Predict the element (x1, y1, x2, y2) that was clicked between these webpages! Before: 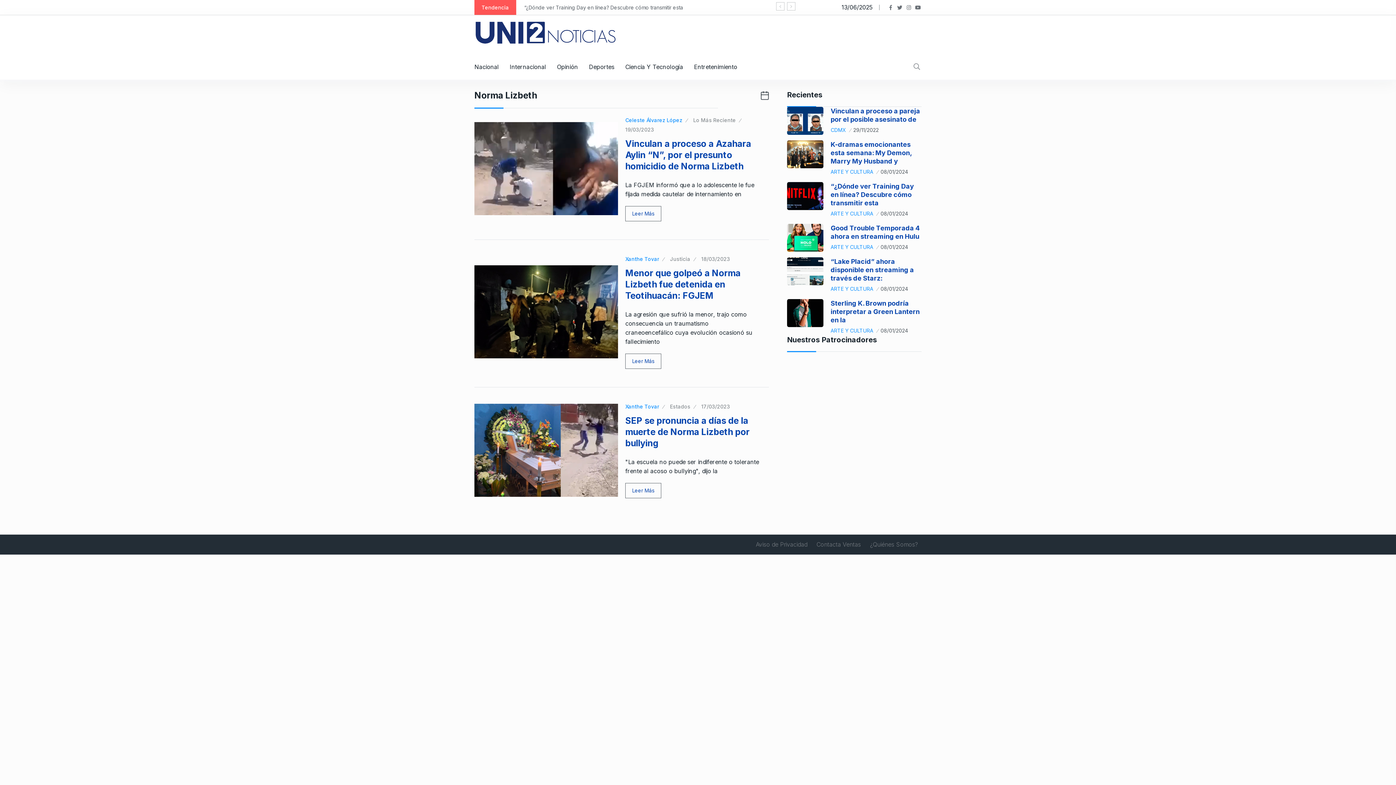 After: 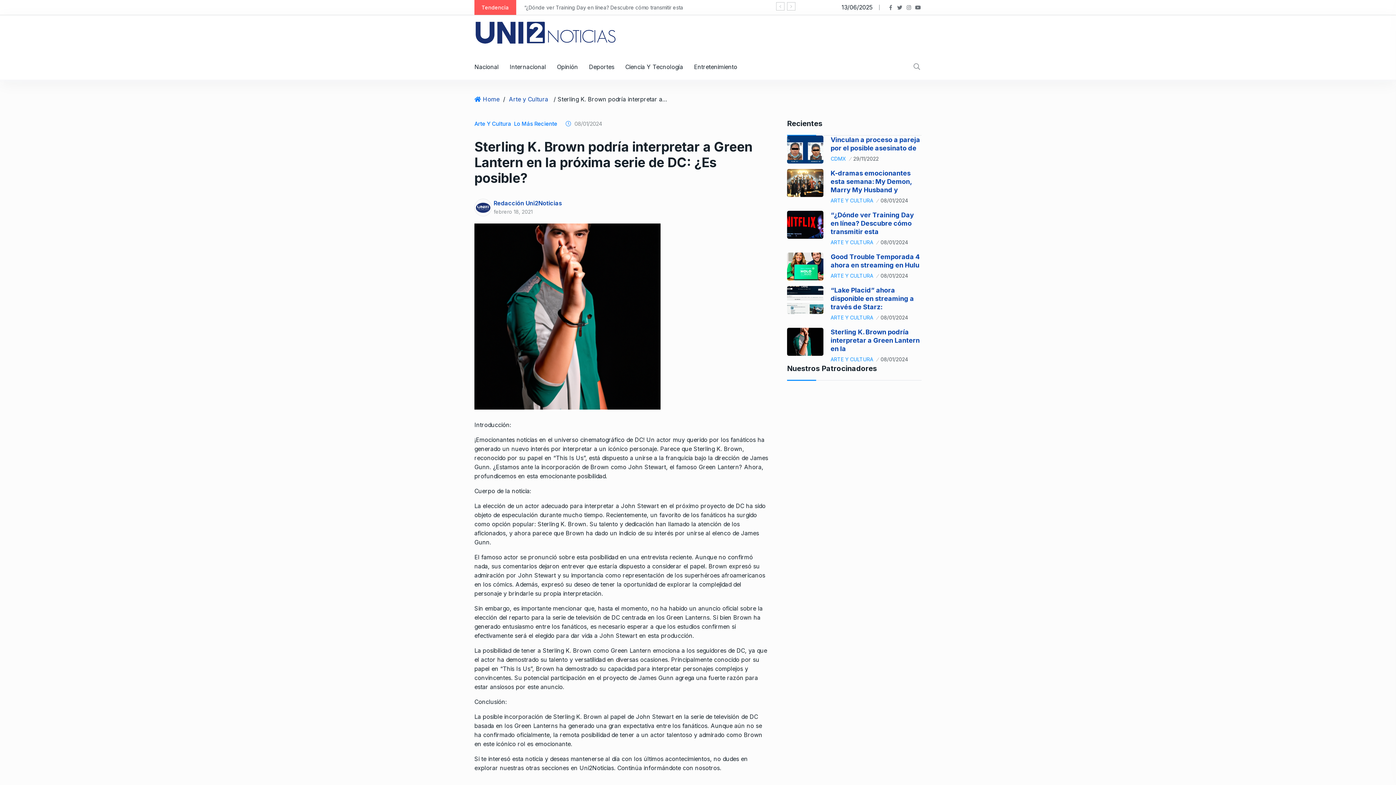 Action: label: Sterling K. Brown podría interpretar a Green Lantern en la bbox: (830, 299, 920, 324)